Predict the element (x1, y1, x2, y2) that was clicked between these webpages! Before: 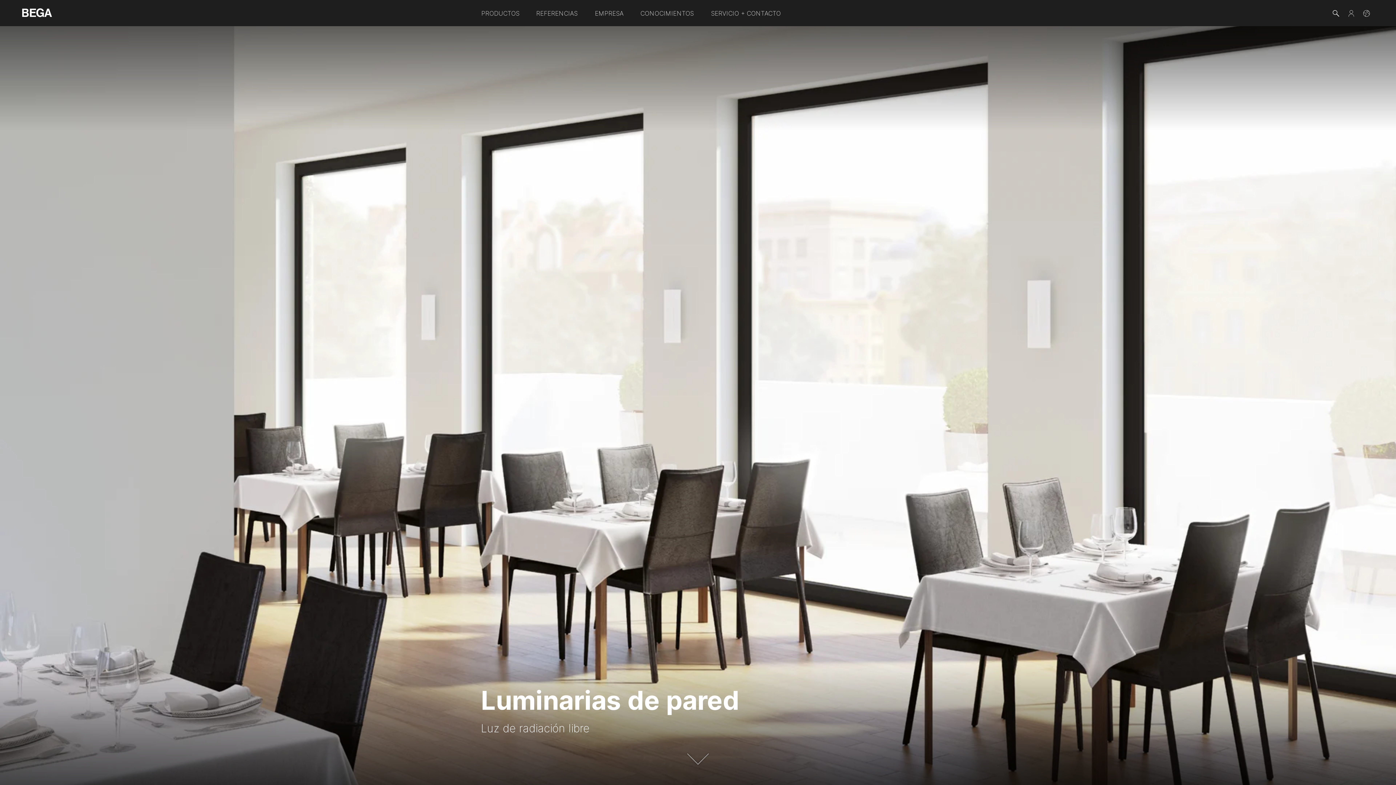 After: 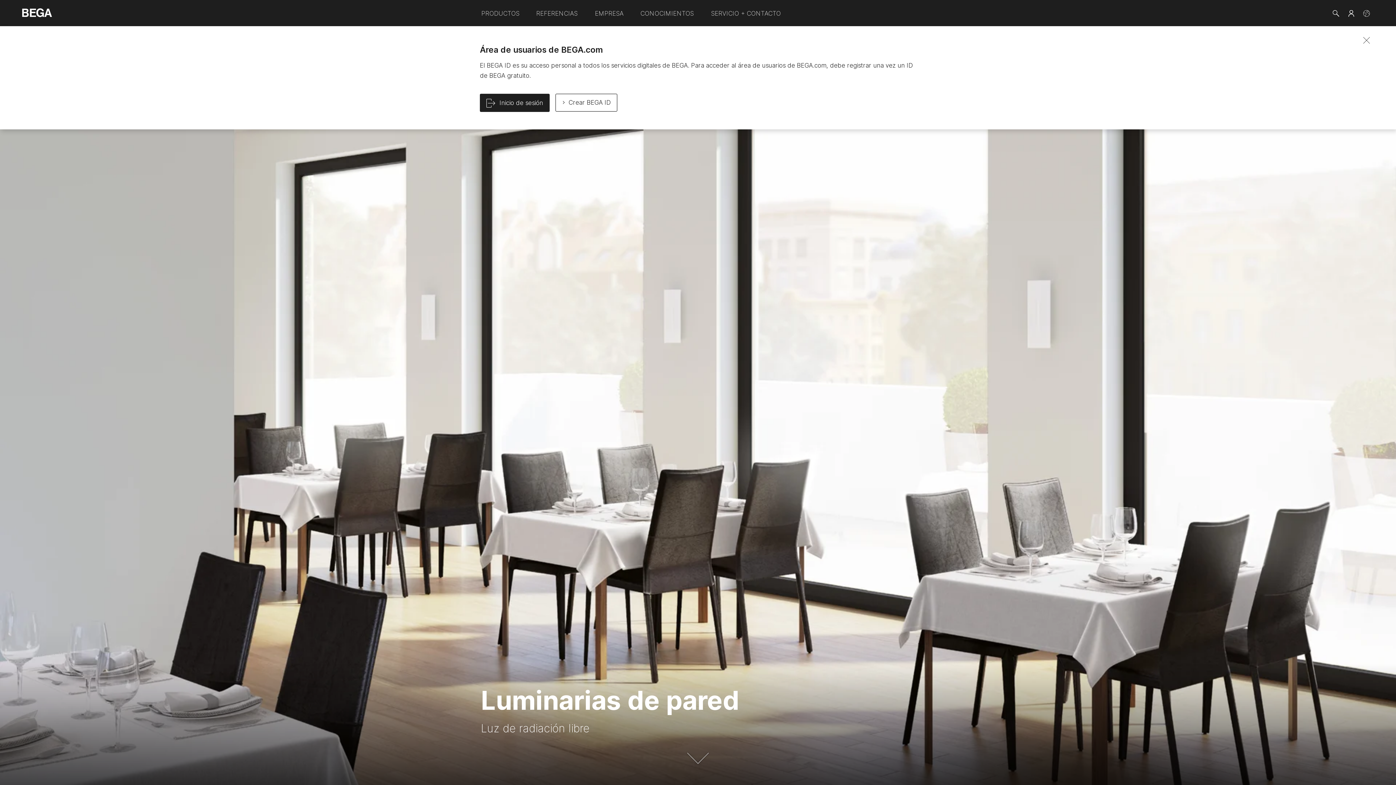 Action: bbox: (1348, 0, 1354, 26)